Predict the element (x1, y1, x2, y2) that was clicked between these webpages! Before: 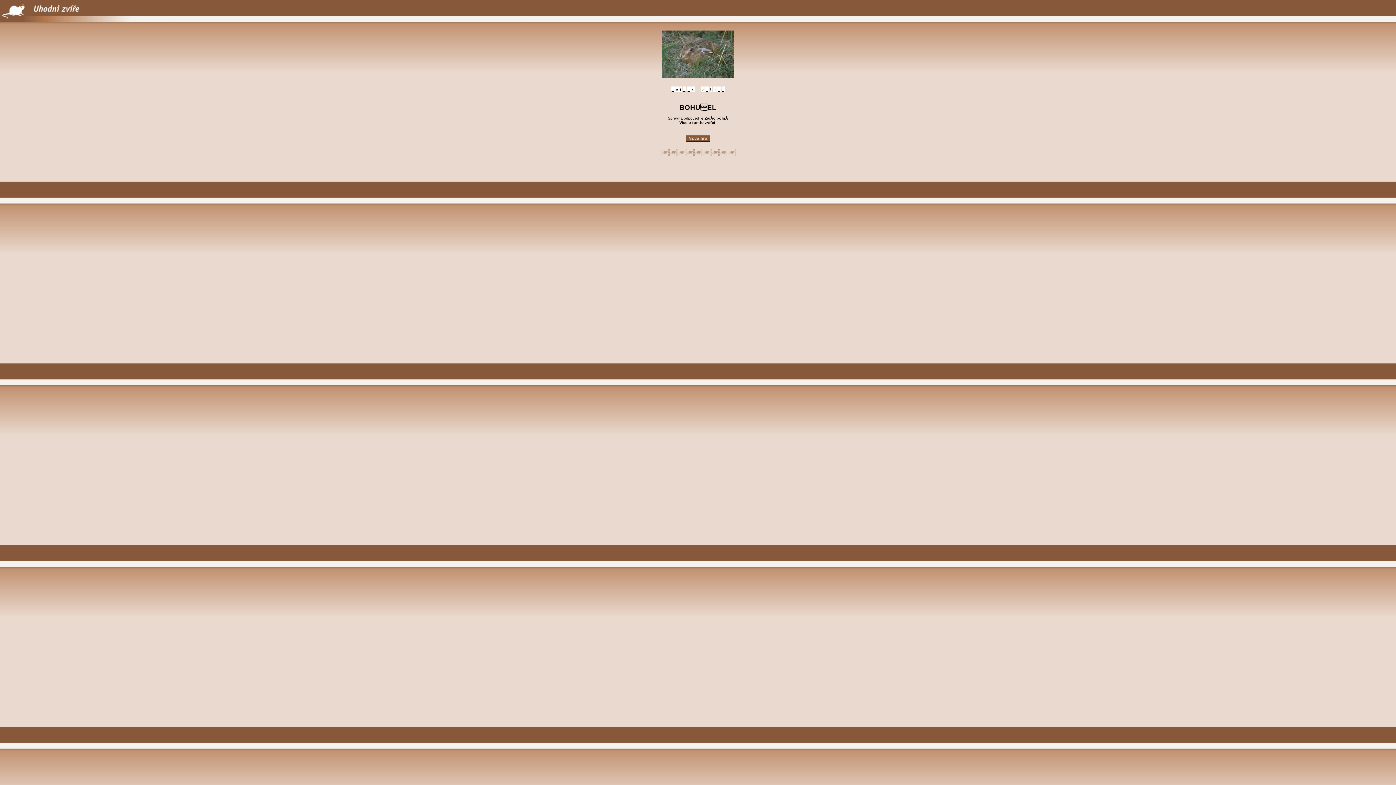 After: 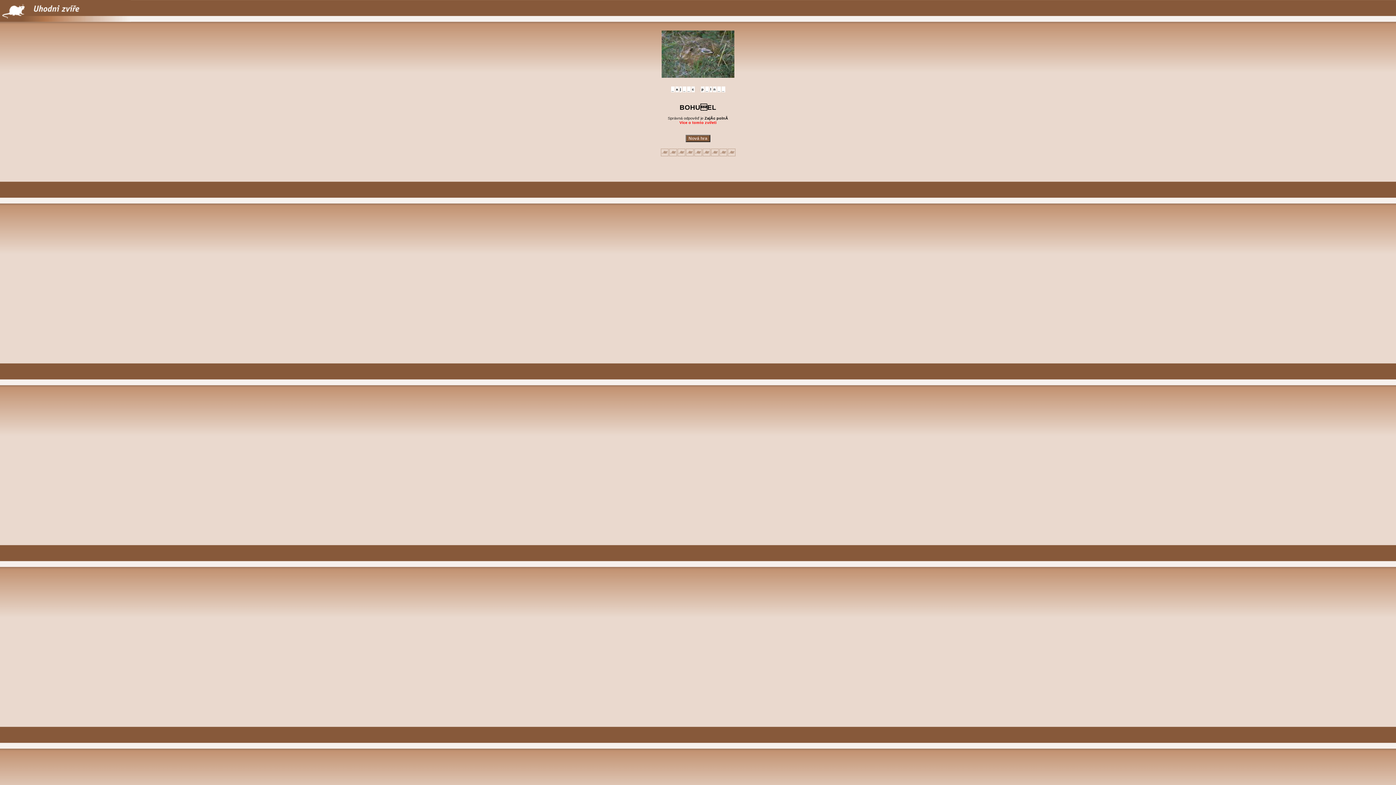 Action: bbox: (679, 120, 716, 124) label: Více o tomto zvířeti